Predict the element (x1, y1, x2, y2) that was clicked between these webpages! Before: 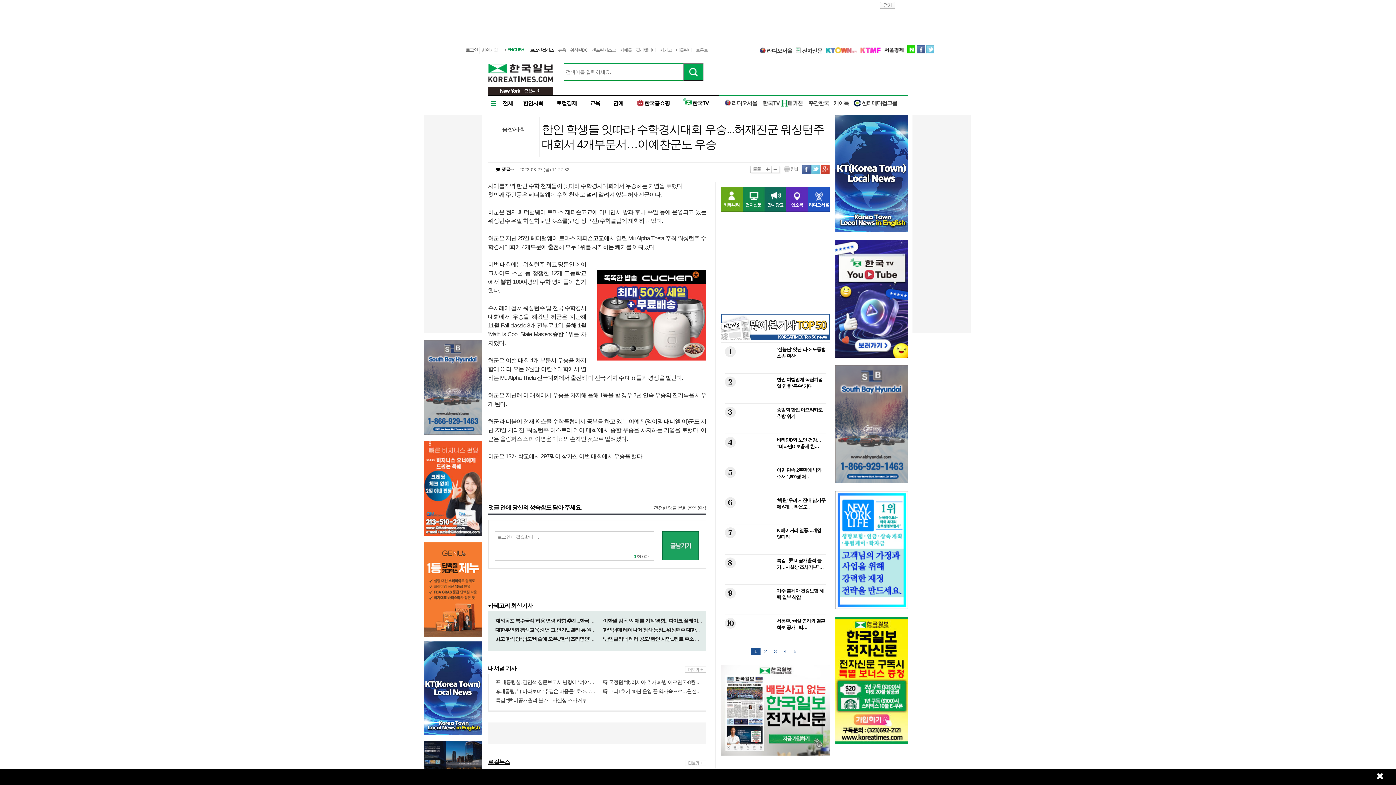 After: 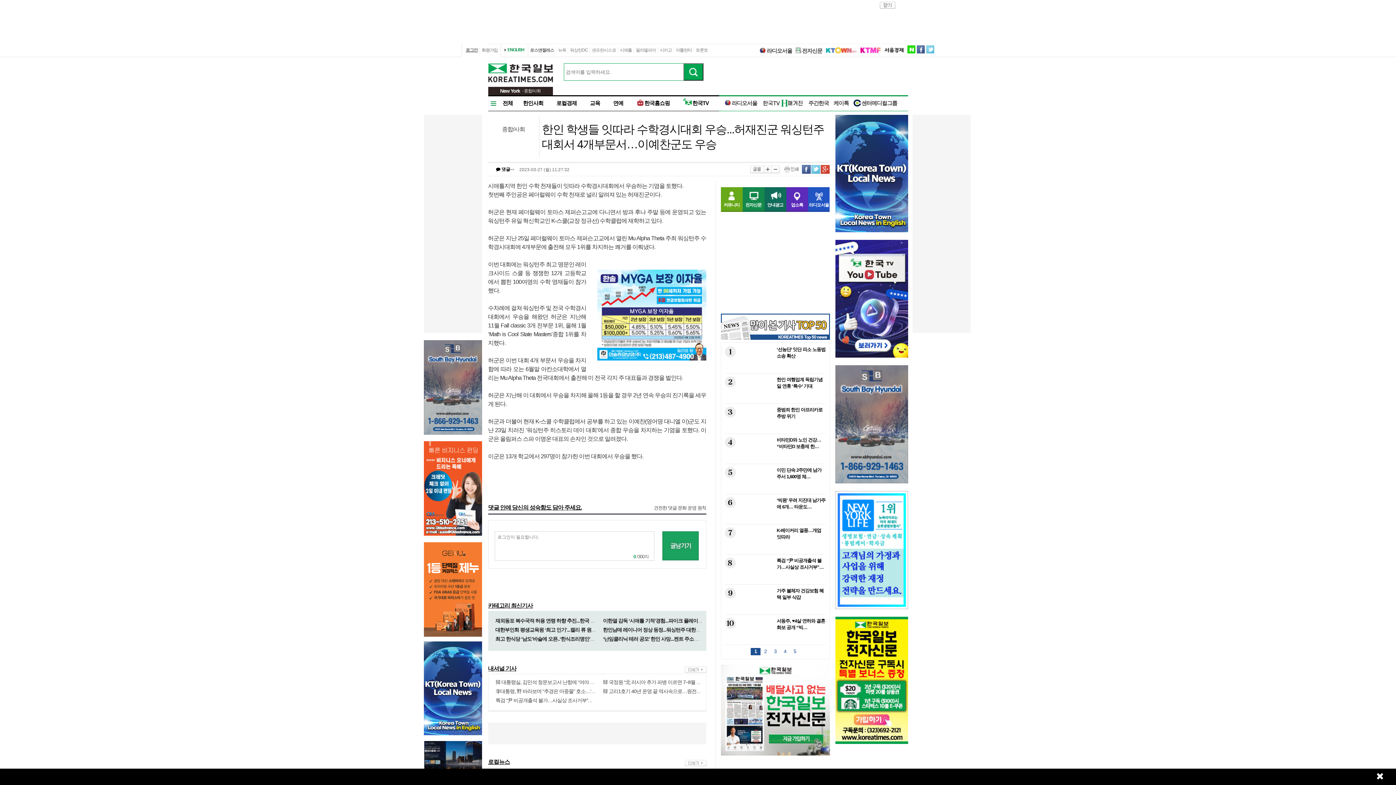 Action: bbox: (835, 605, 908, 610)